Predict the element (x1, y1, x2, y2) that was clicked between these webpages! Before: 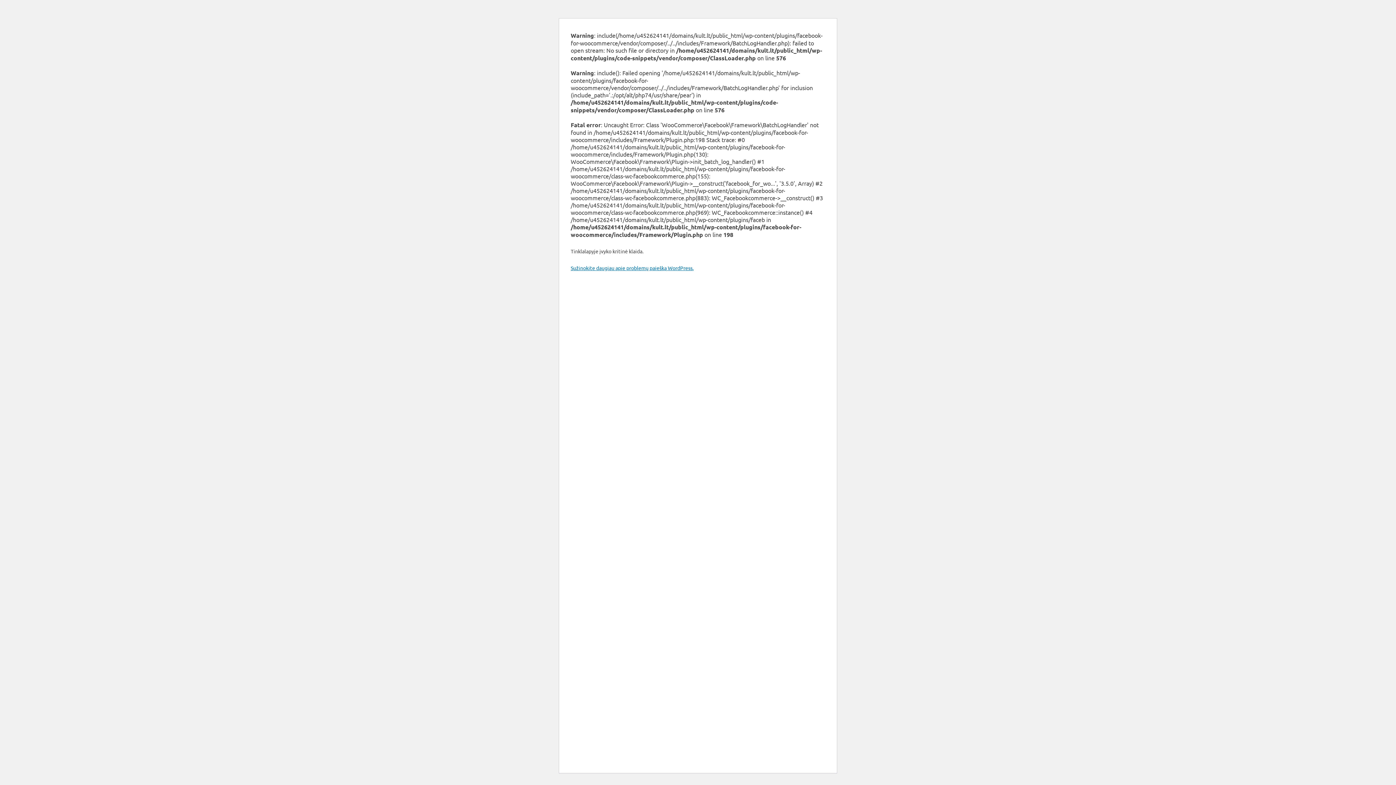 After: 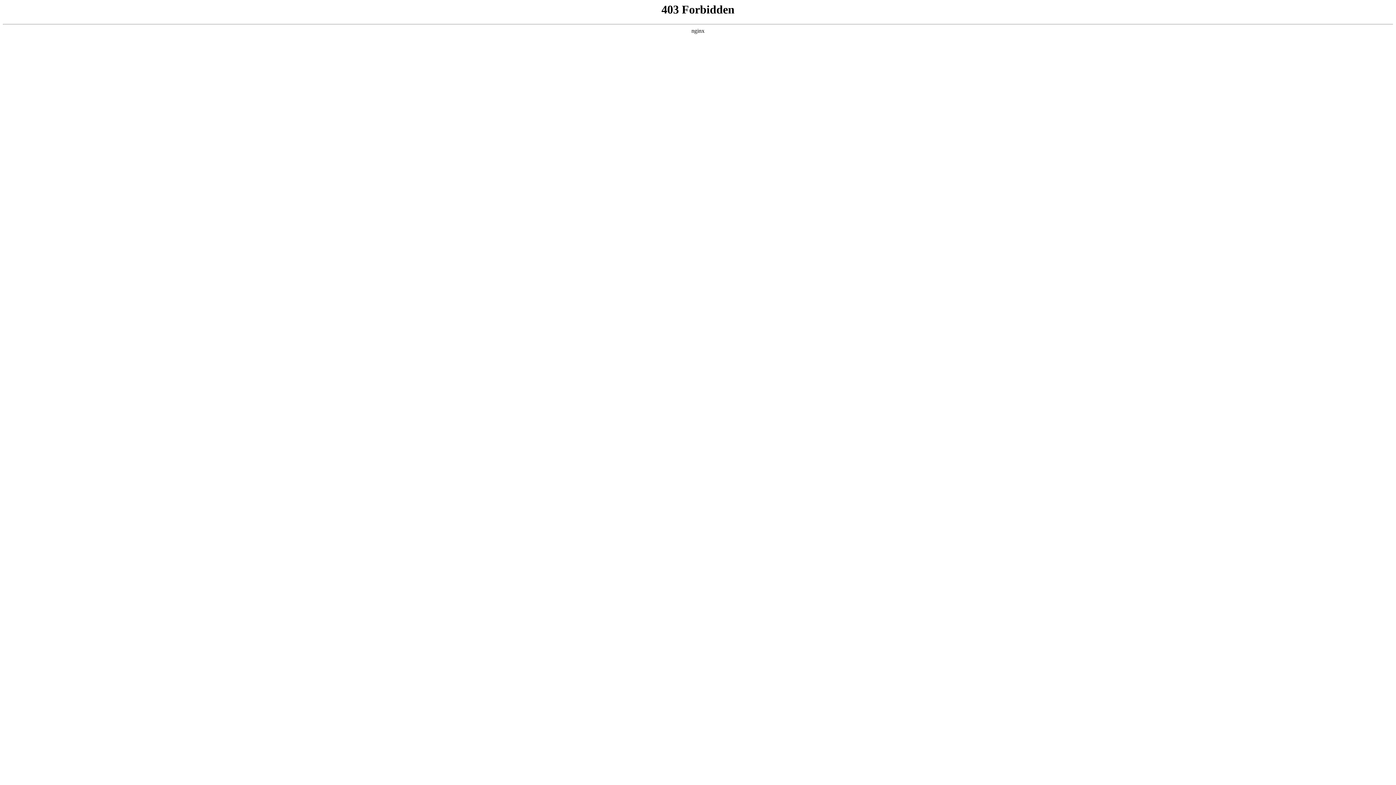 Action: bbox: (570, 264, 693, 271) label: Sužinokite daugiau apie problemų paiešką WordPress.